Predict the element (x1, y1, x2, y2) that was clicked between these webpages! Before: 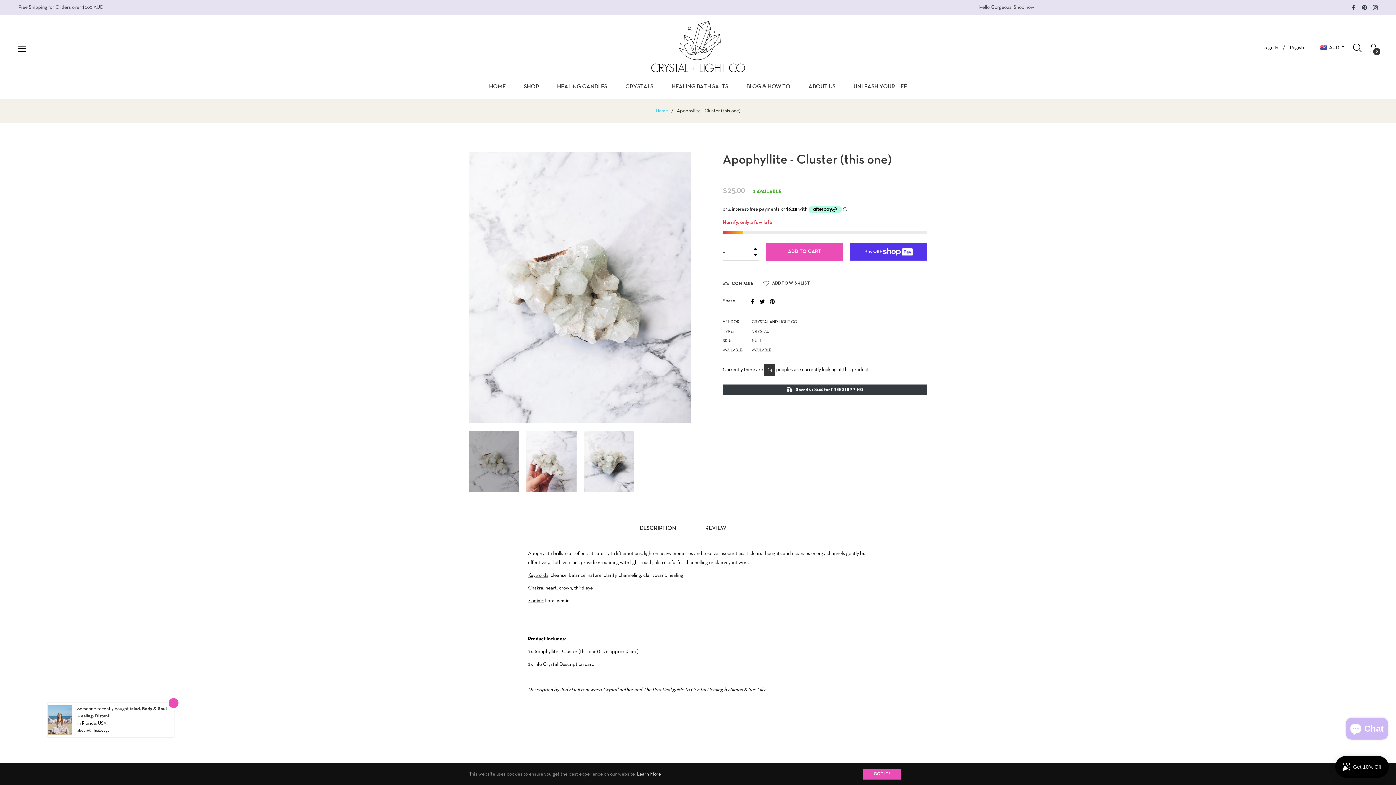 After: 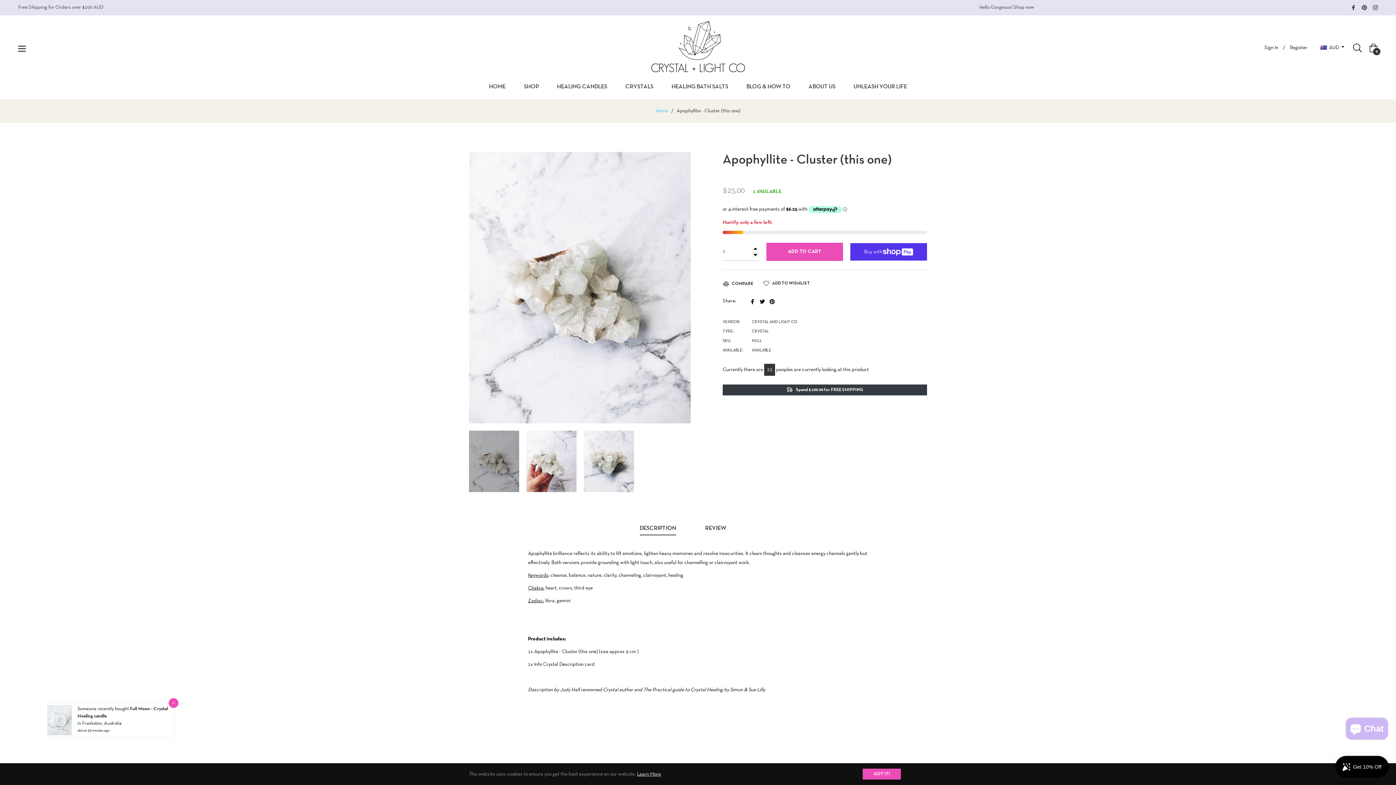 Action: bbox: (752, 252, 759, 257) label: Reduce item quantity by one